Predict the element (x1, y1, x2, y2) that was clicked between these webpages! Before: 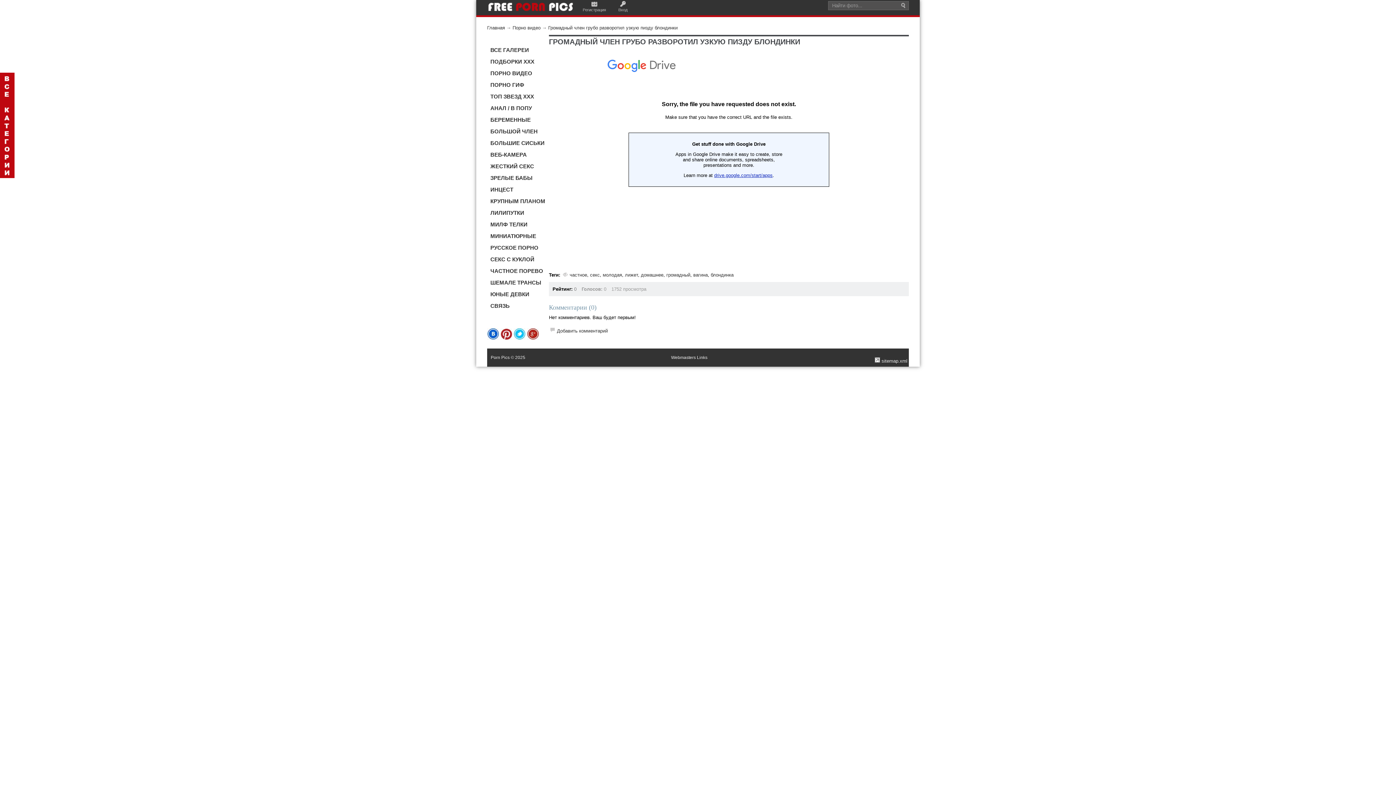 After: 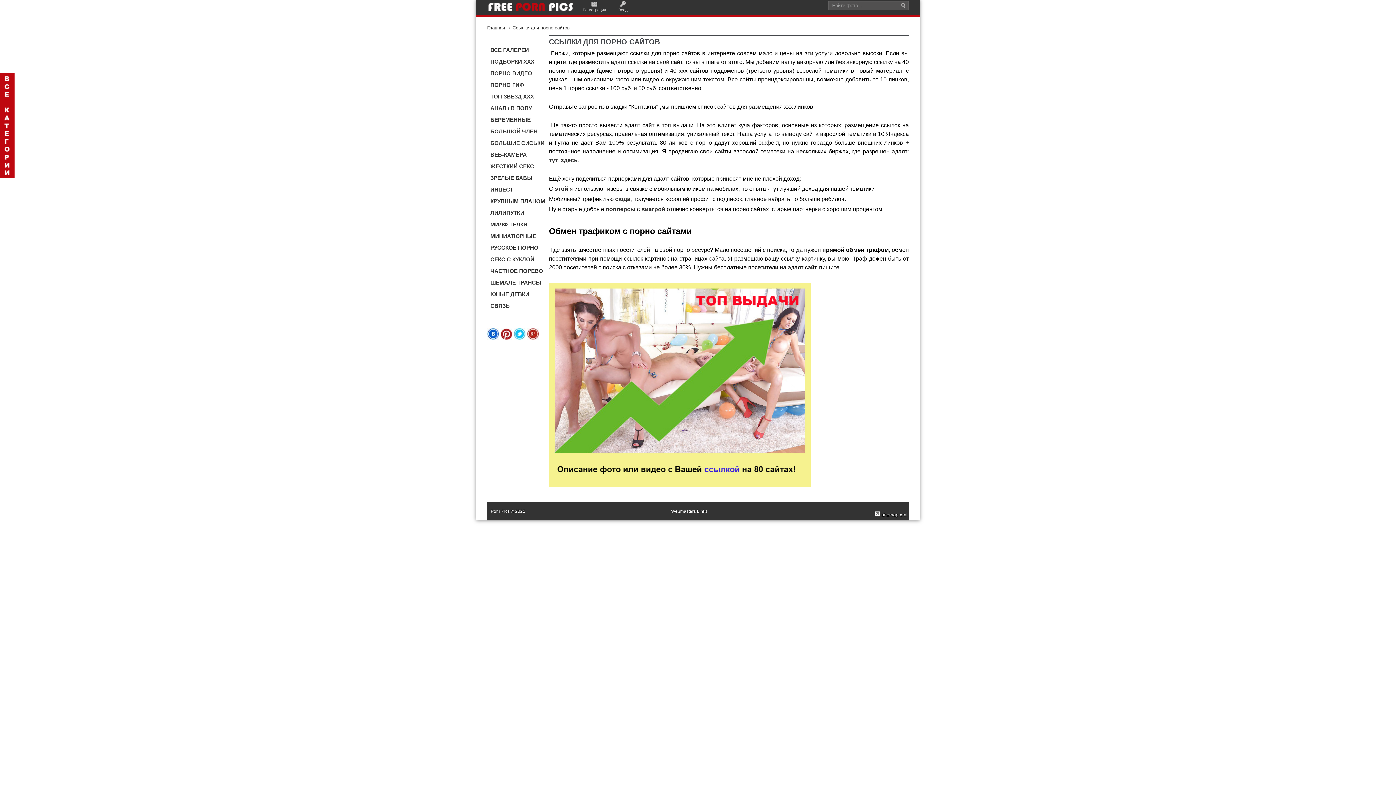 Action: bbox: (671, 348, 707, 366) label: Webmasters Links